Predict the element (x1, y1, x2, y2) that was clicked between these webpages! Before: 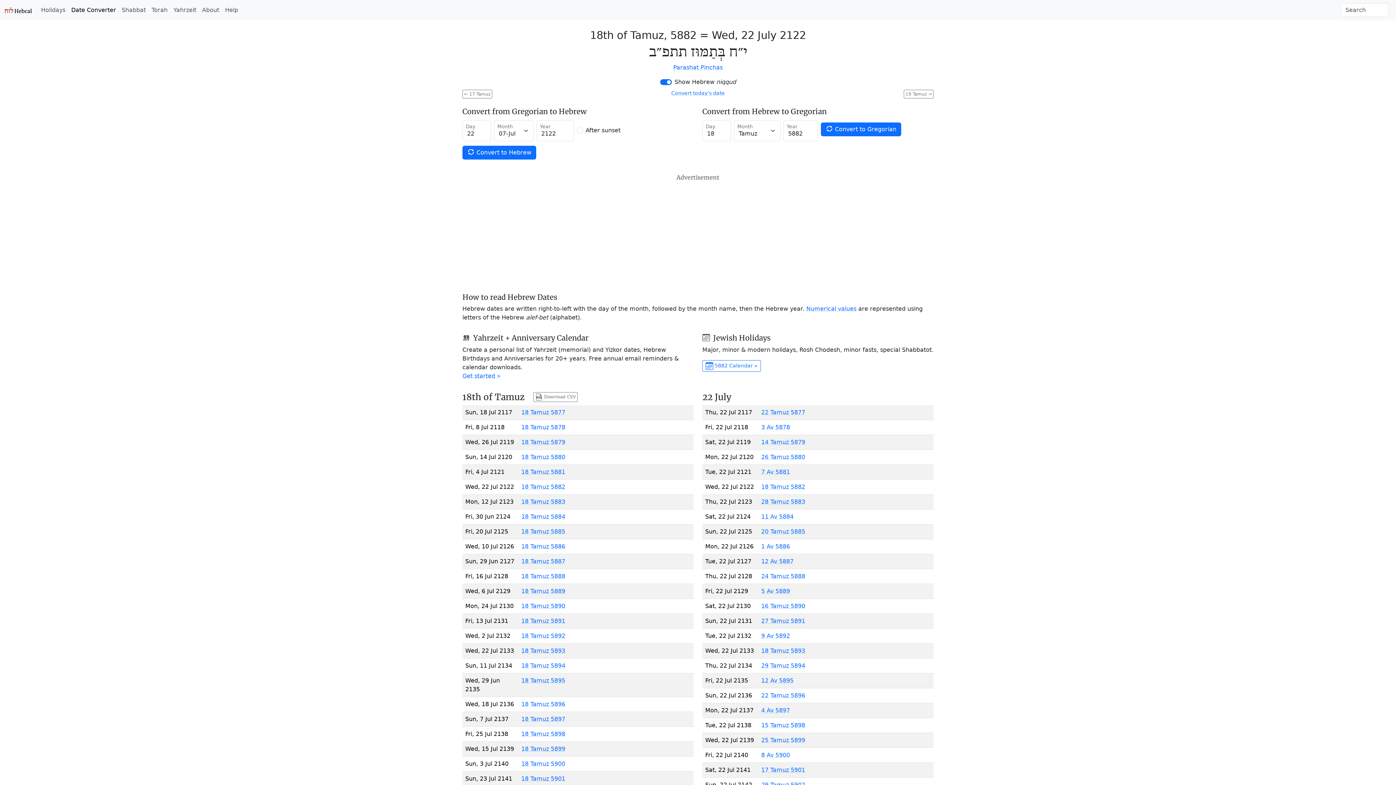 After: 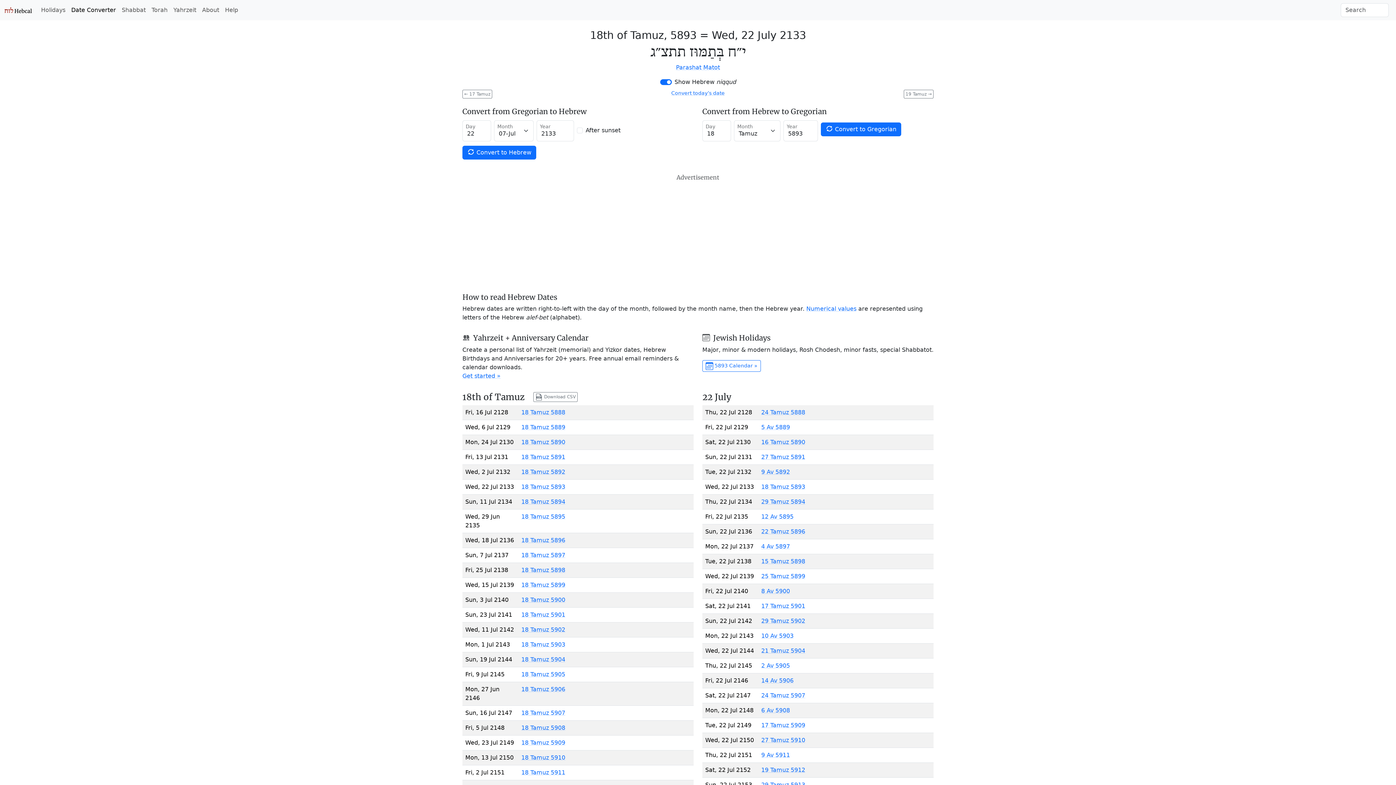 Action: bbox: (761, 647, 805, 654) label: 18 Tamuz 5893